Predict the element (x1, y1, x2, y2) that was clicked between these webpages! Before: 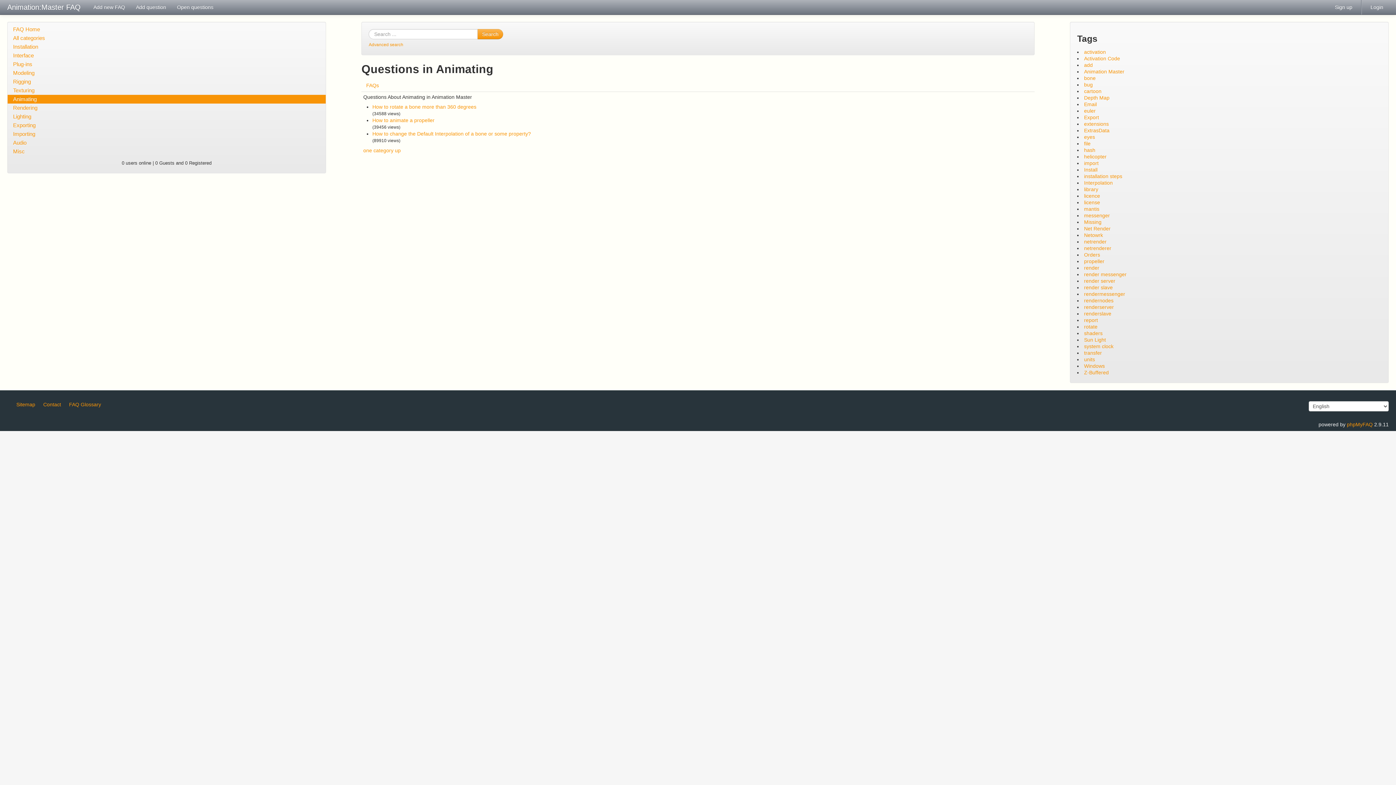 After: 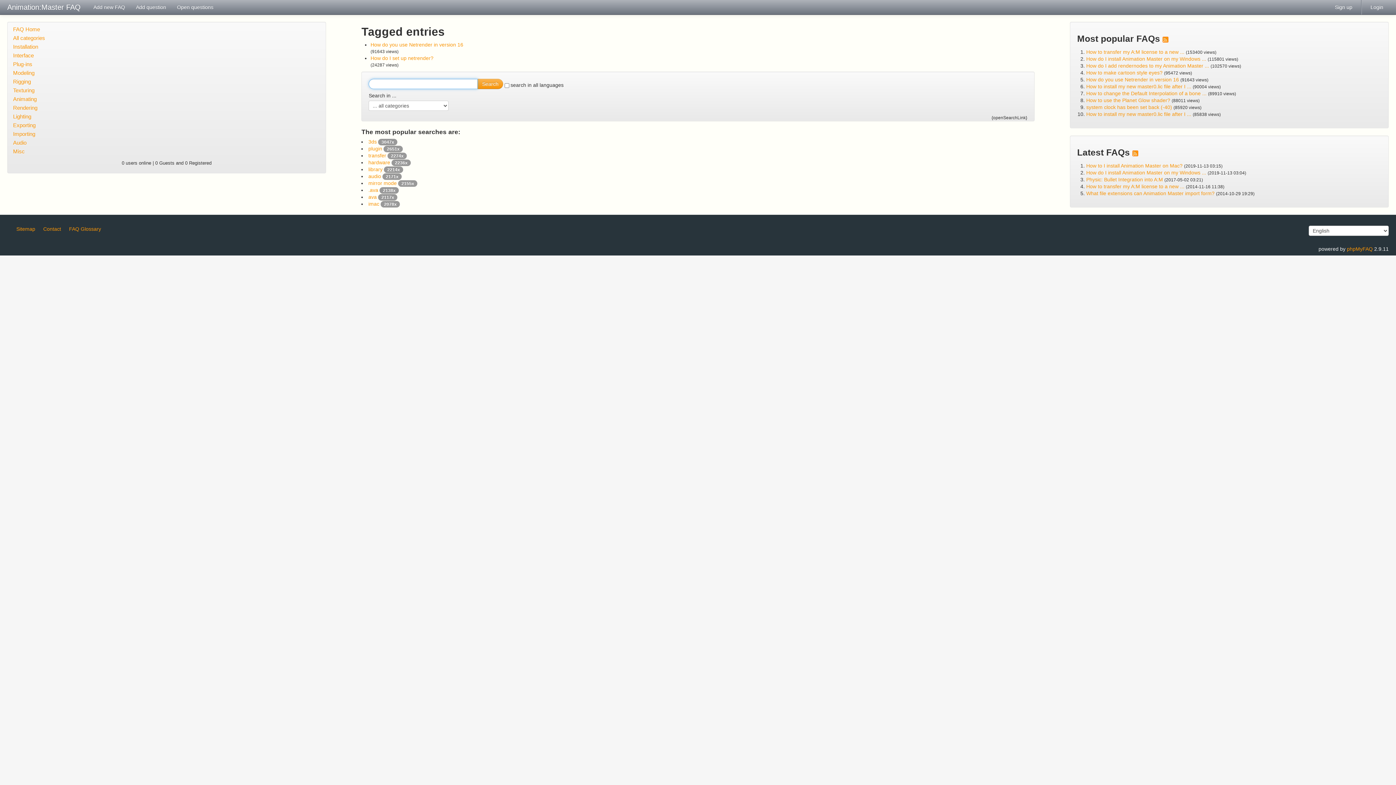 Action: label: netrender bbox: (1084, 238, 1106, 244)